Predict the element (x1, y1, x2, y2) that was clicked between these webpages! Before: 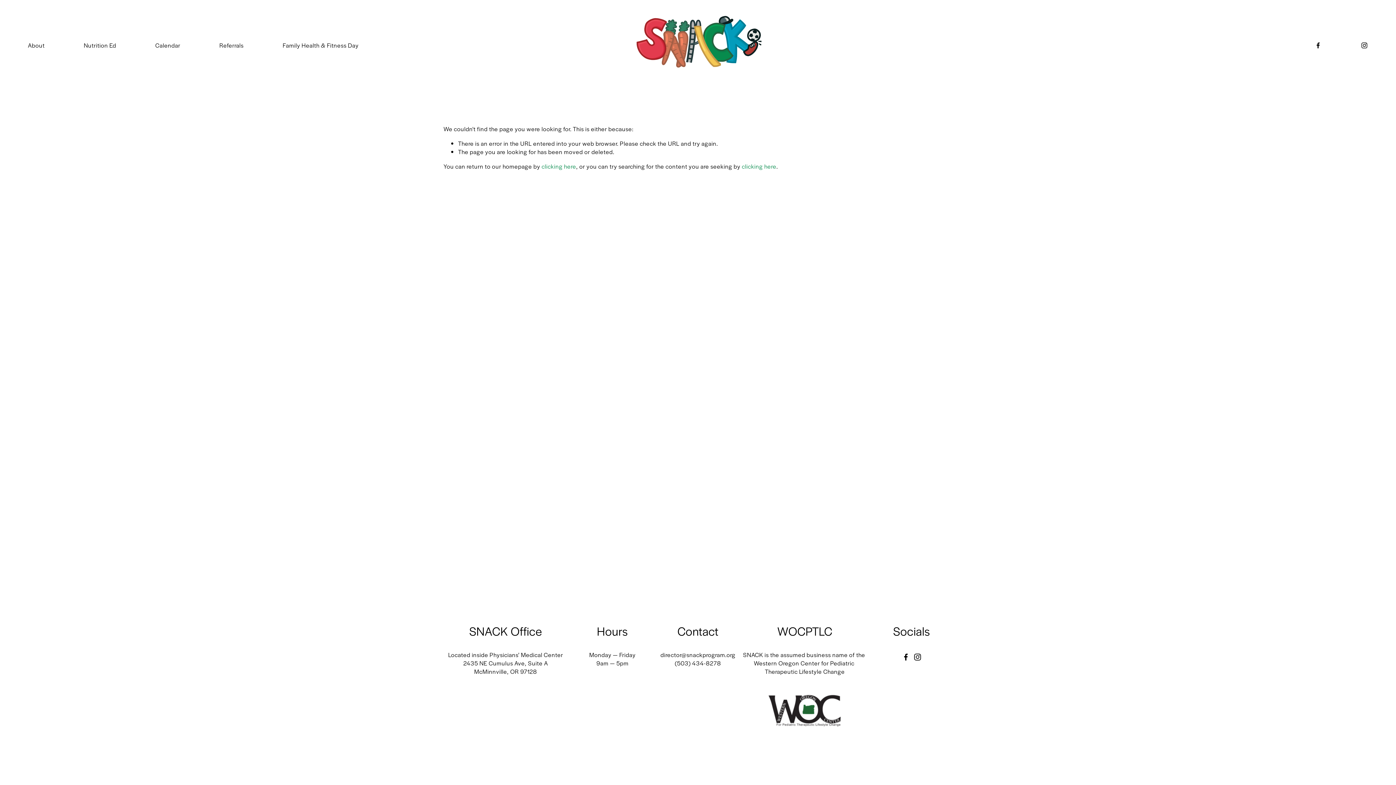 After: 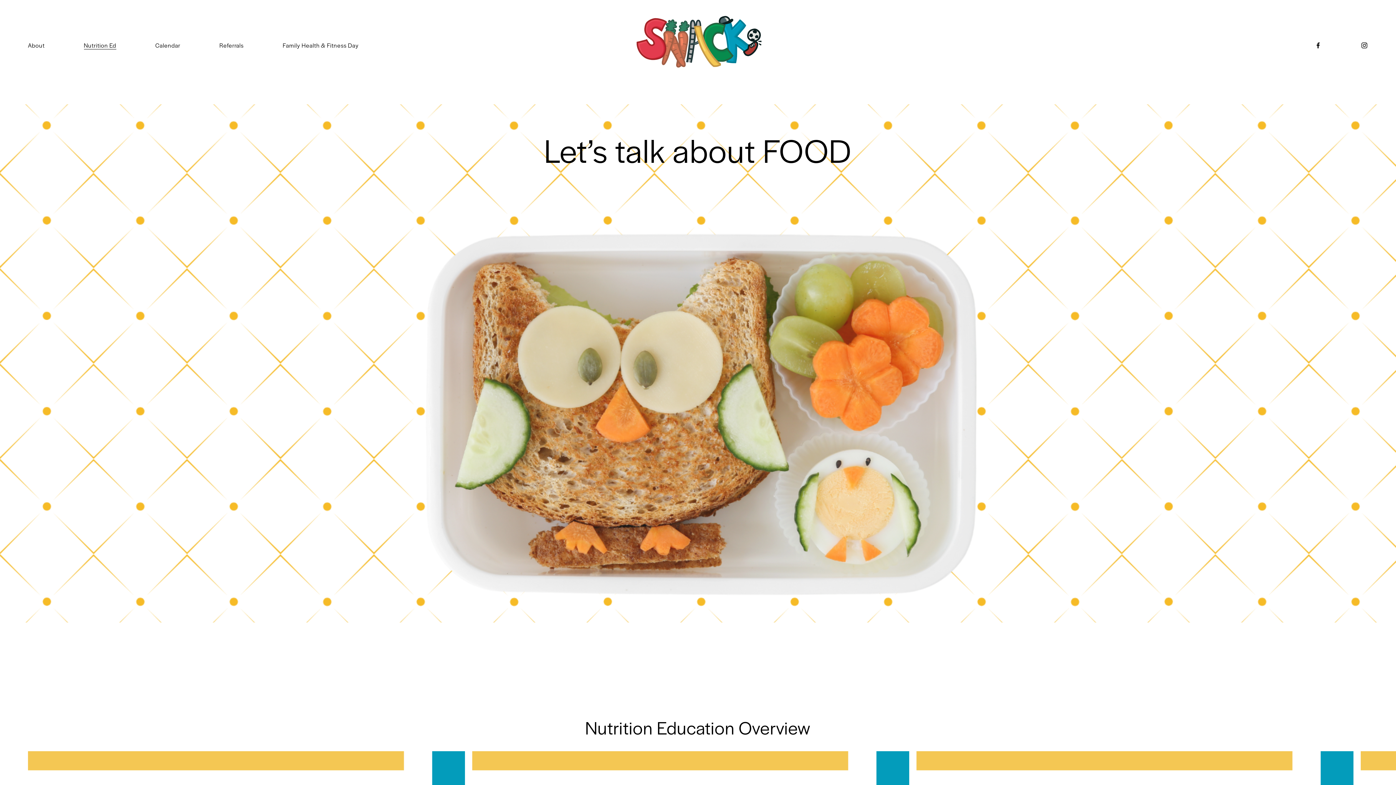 Action: label: Nutrition Ed bbox: (83, 40, 116, 50)